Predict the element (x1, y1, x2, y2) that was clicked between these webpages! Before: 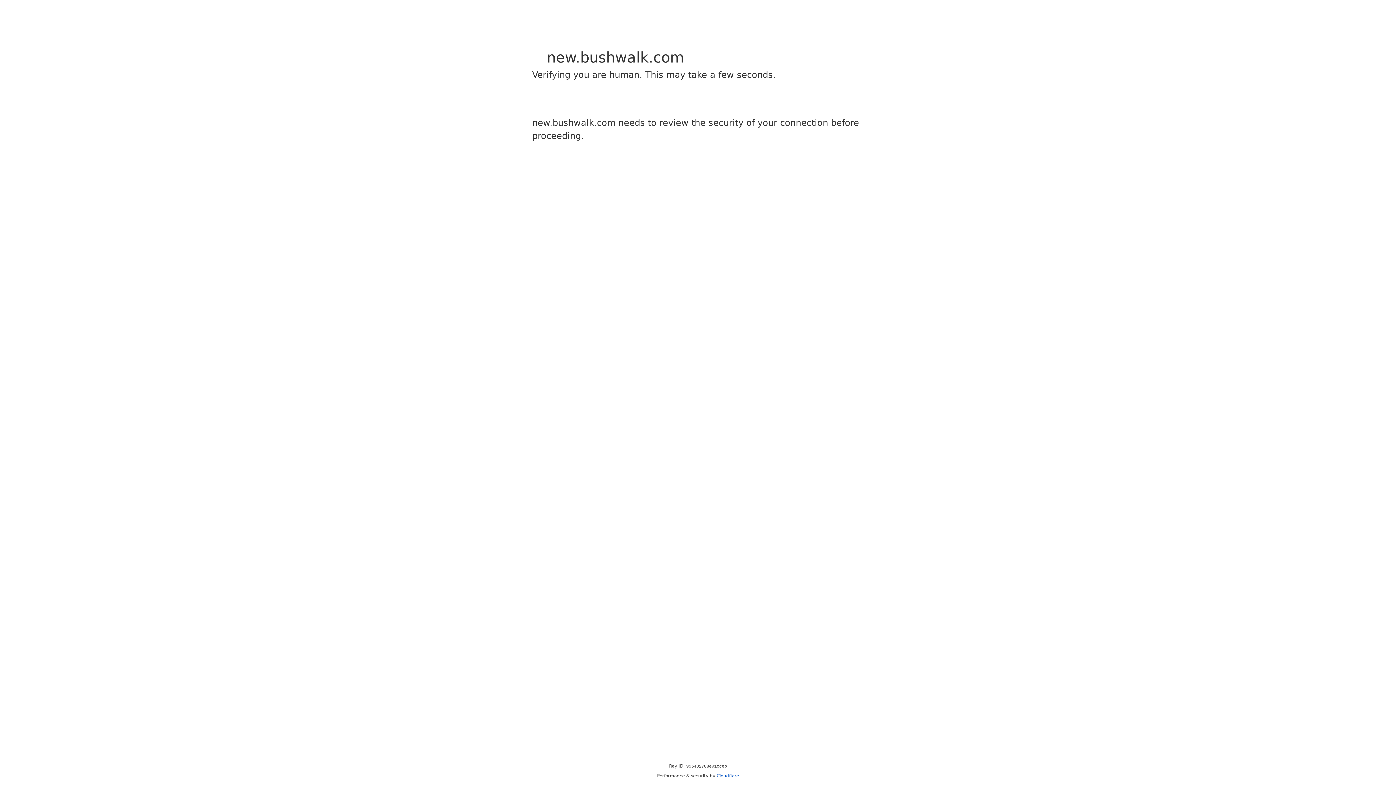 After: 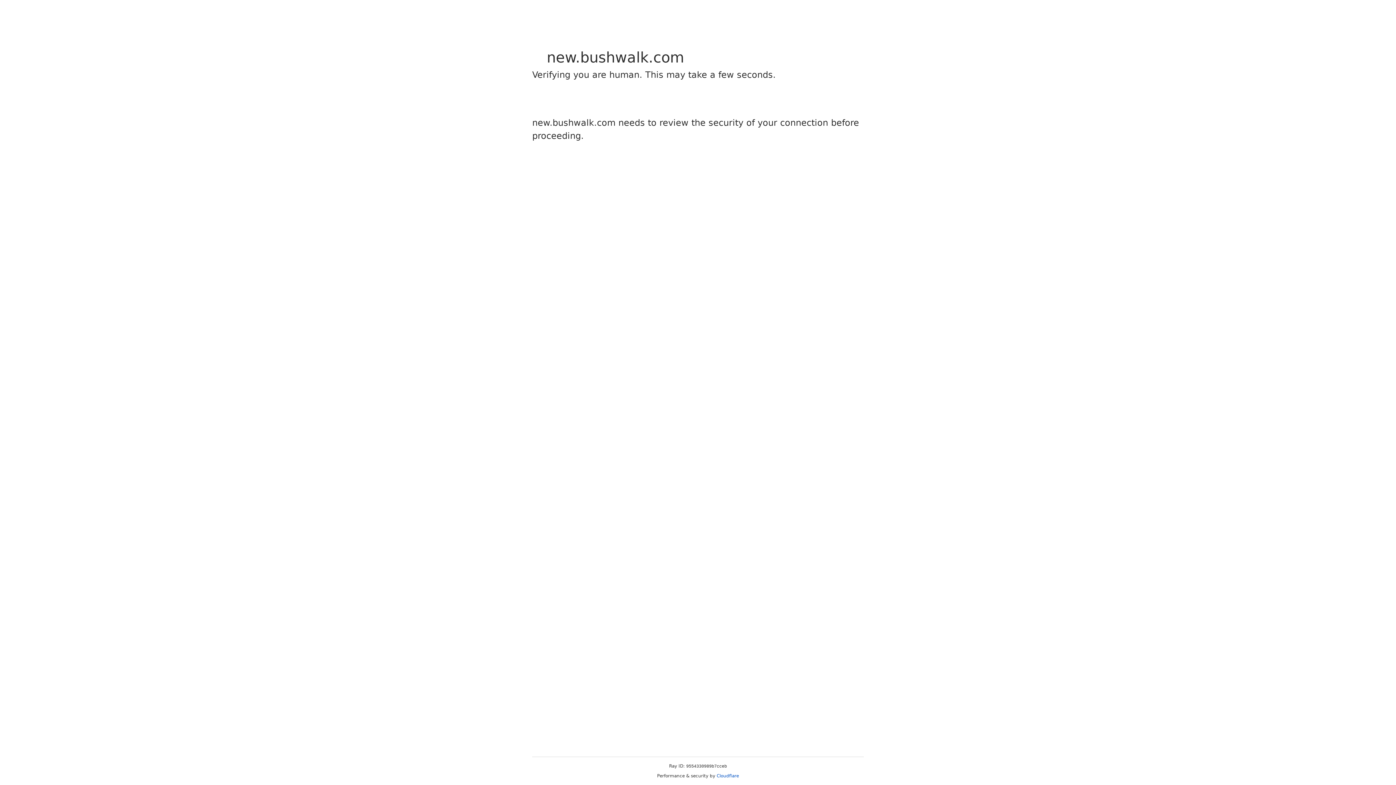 Action: label: Cloudflare bbox: (716, 773, 739, 778)